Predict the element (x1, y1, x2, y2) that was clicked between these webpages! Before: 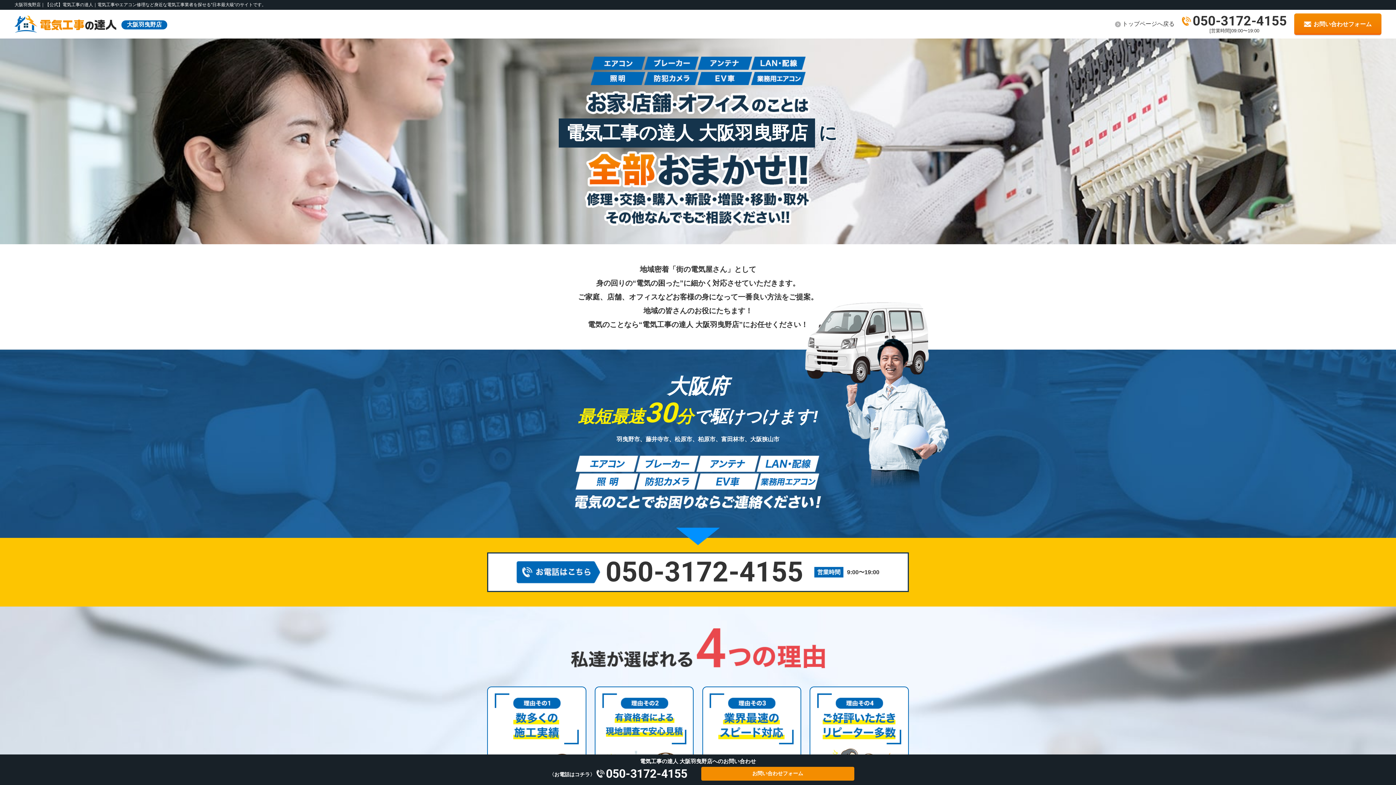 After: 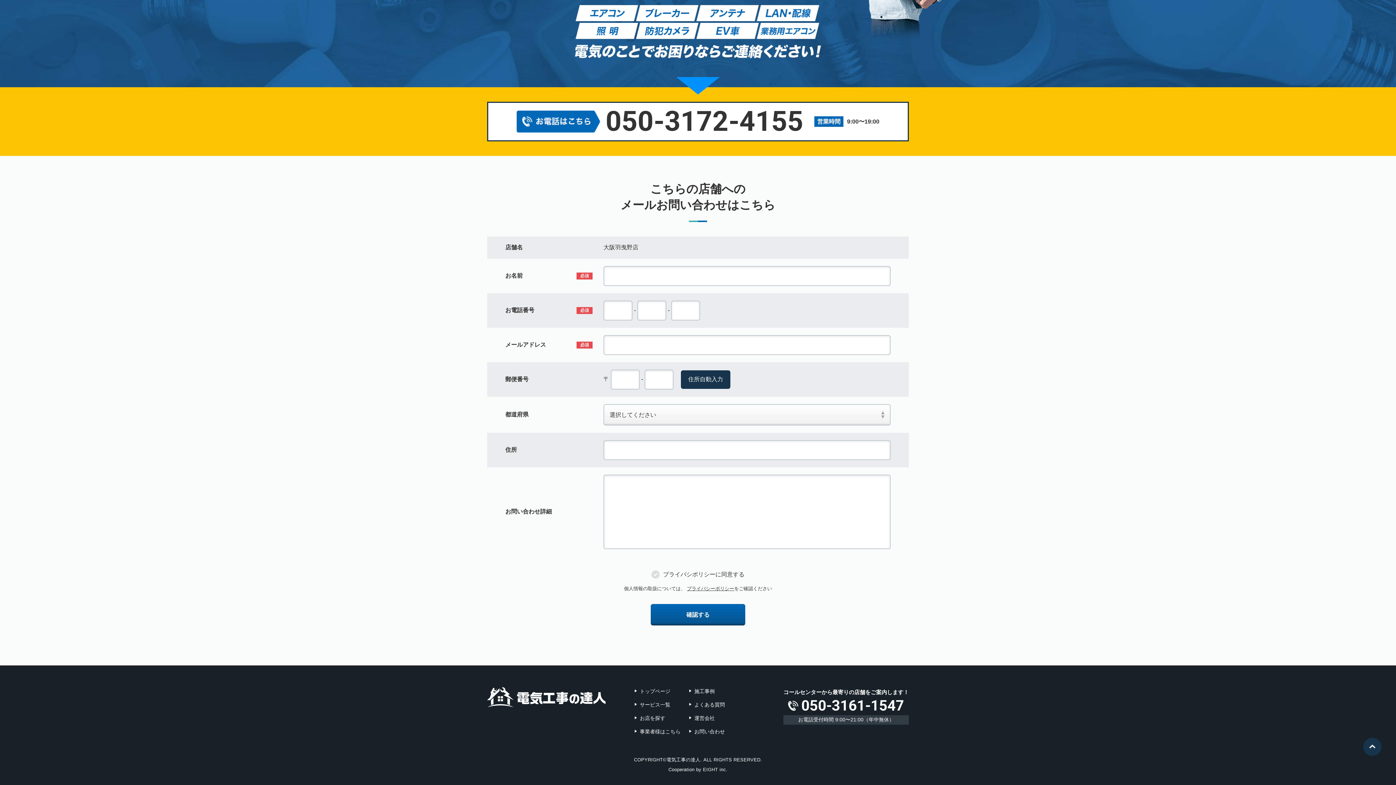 Action: bbox: (1294, 13, 1381, 34) label: お問い合わせフォーム